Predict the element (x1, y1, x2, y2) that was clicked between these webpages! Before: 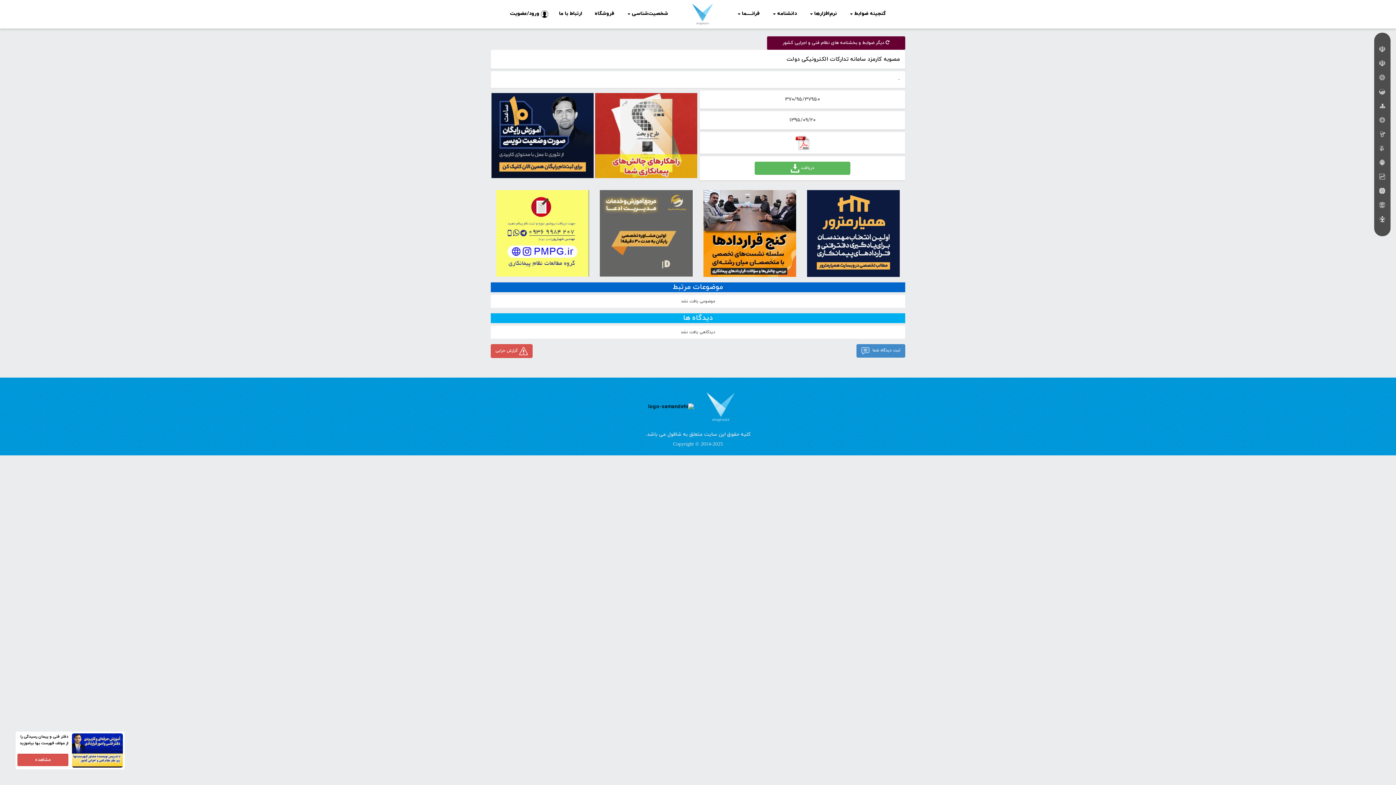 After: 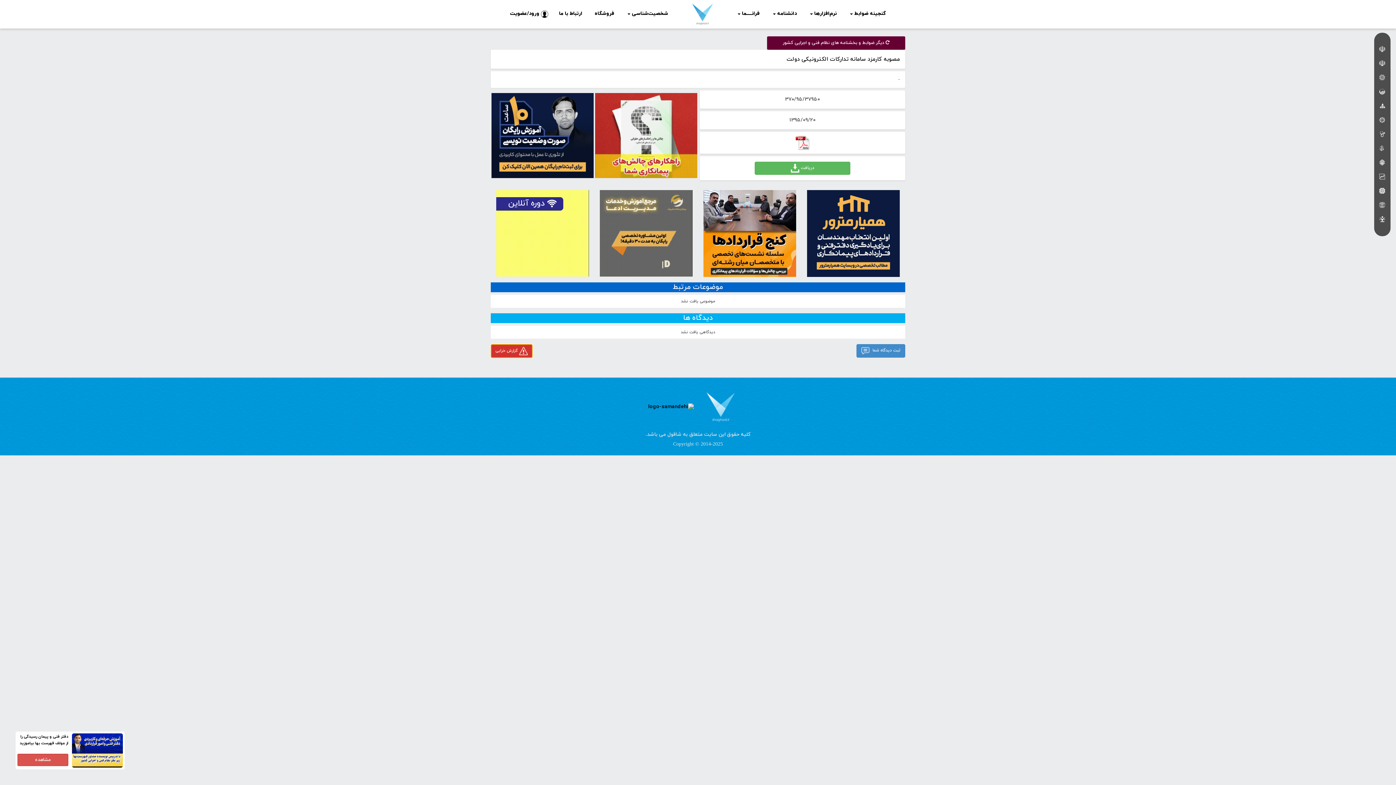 Action: label:  گزارش خرابی bbox: (490, 344, 532, 358)